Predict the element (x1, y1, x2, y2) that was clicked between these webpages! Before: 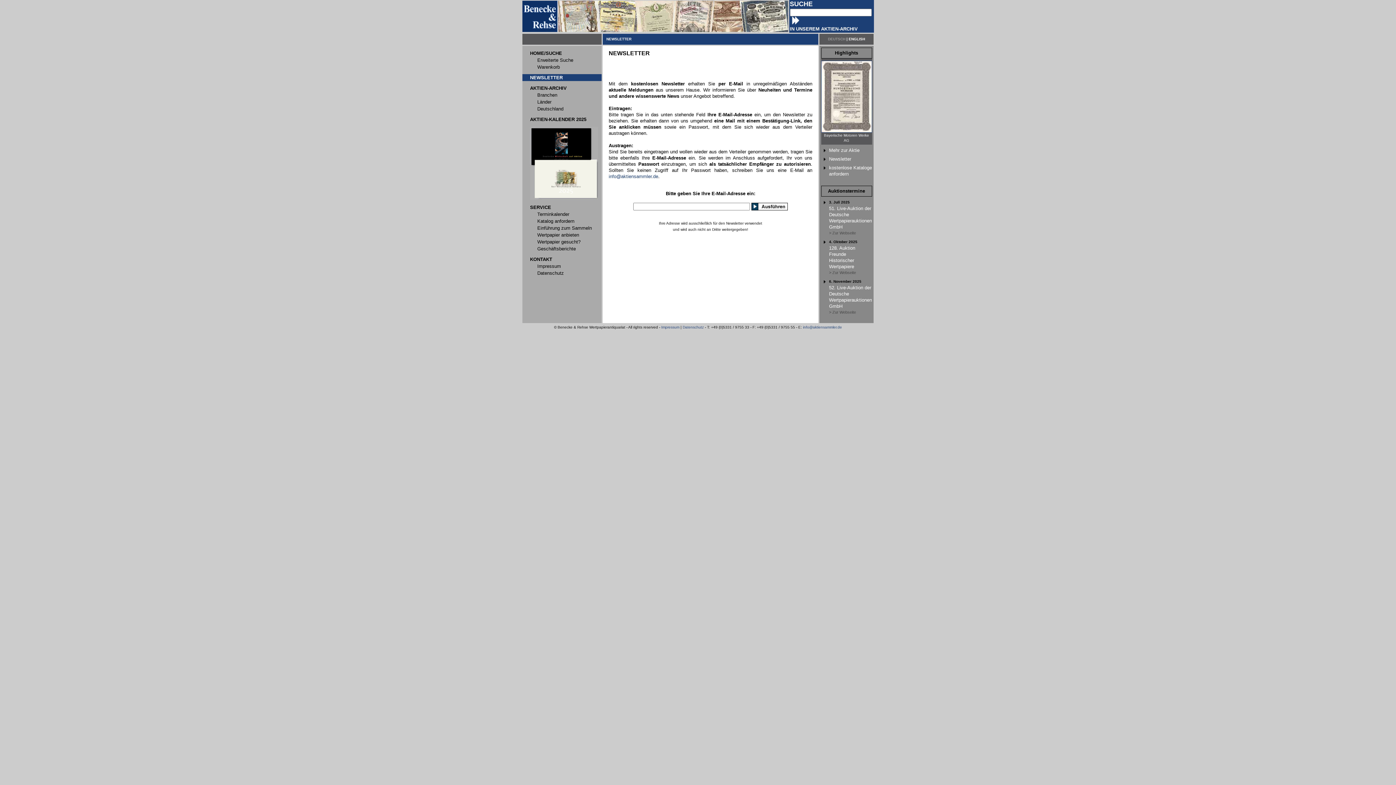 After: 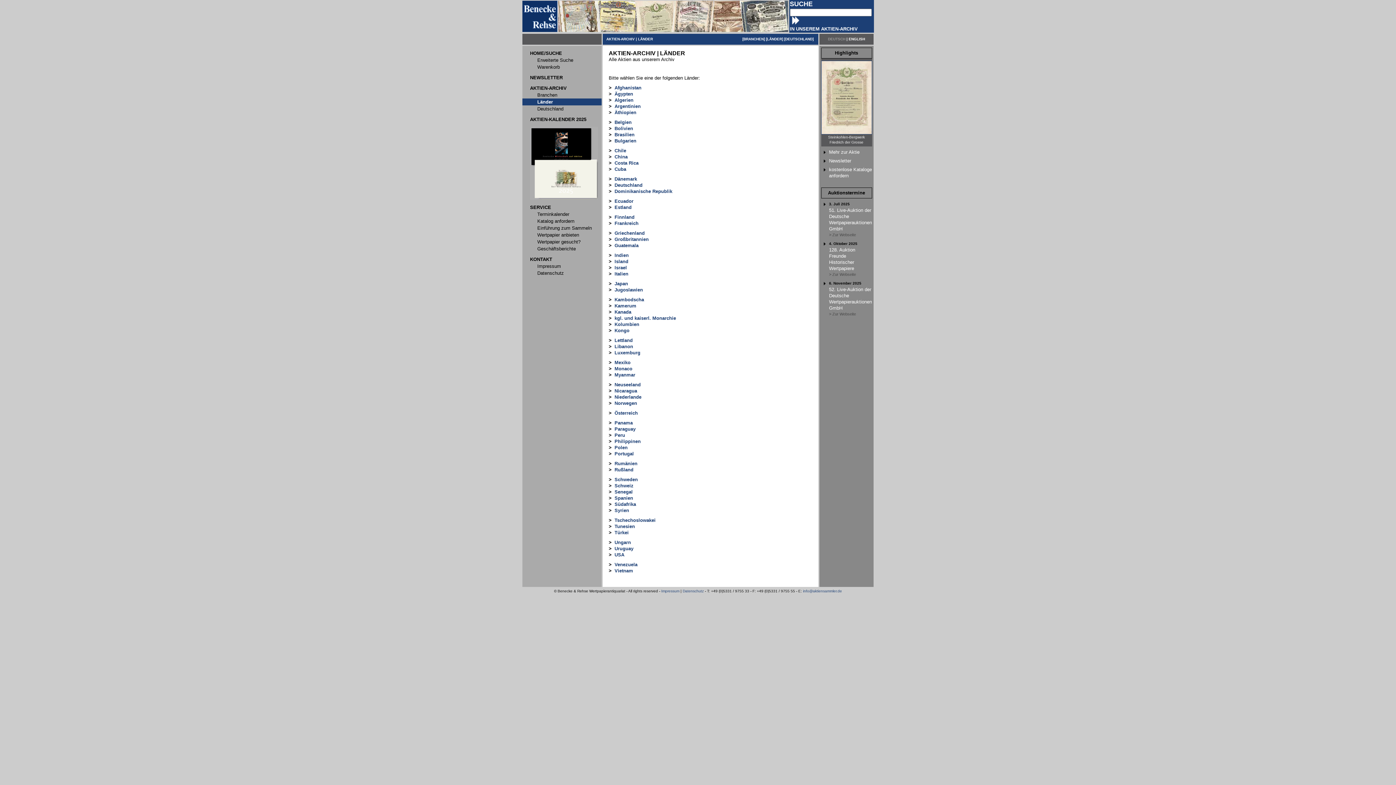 Action: label: Länder bbox: (537, 98, 551, 104)